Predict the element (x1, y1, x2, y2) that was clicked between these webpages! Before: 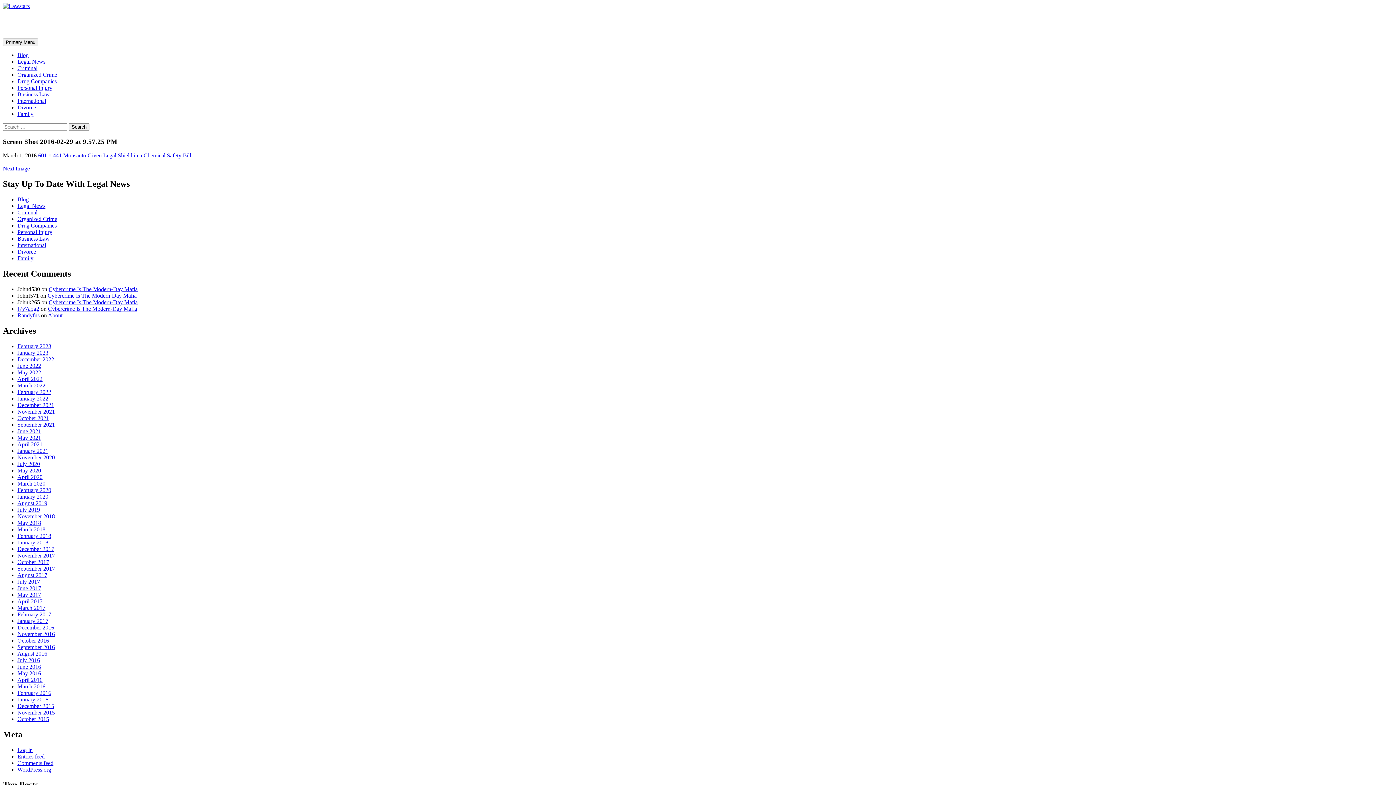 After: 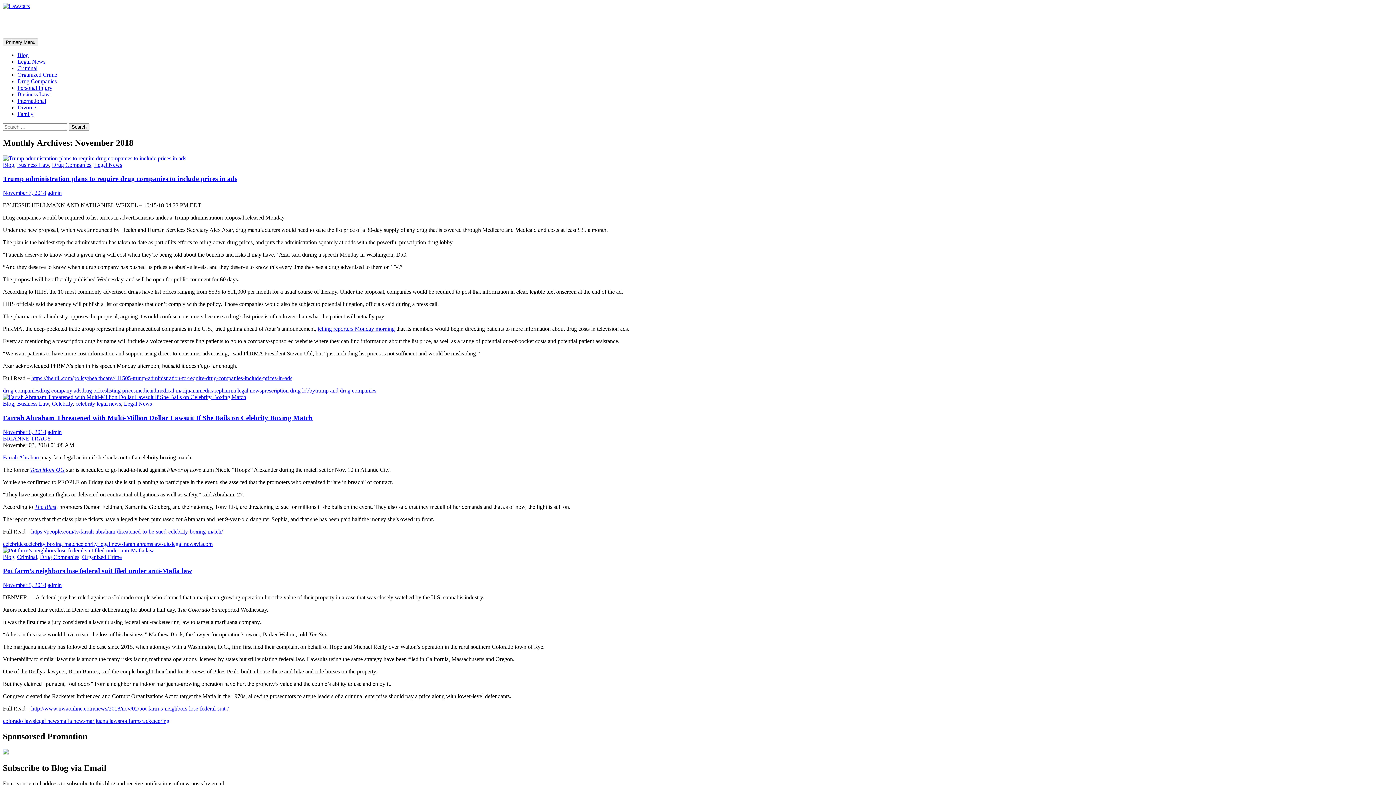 Action: label: November 2018 bbox: (17, 513, 54, 519)